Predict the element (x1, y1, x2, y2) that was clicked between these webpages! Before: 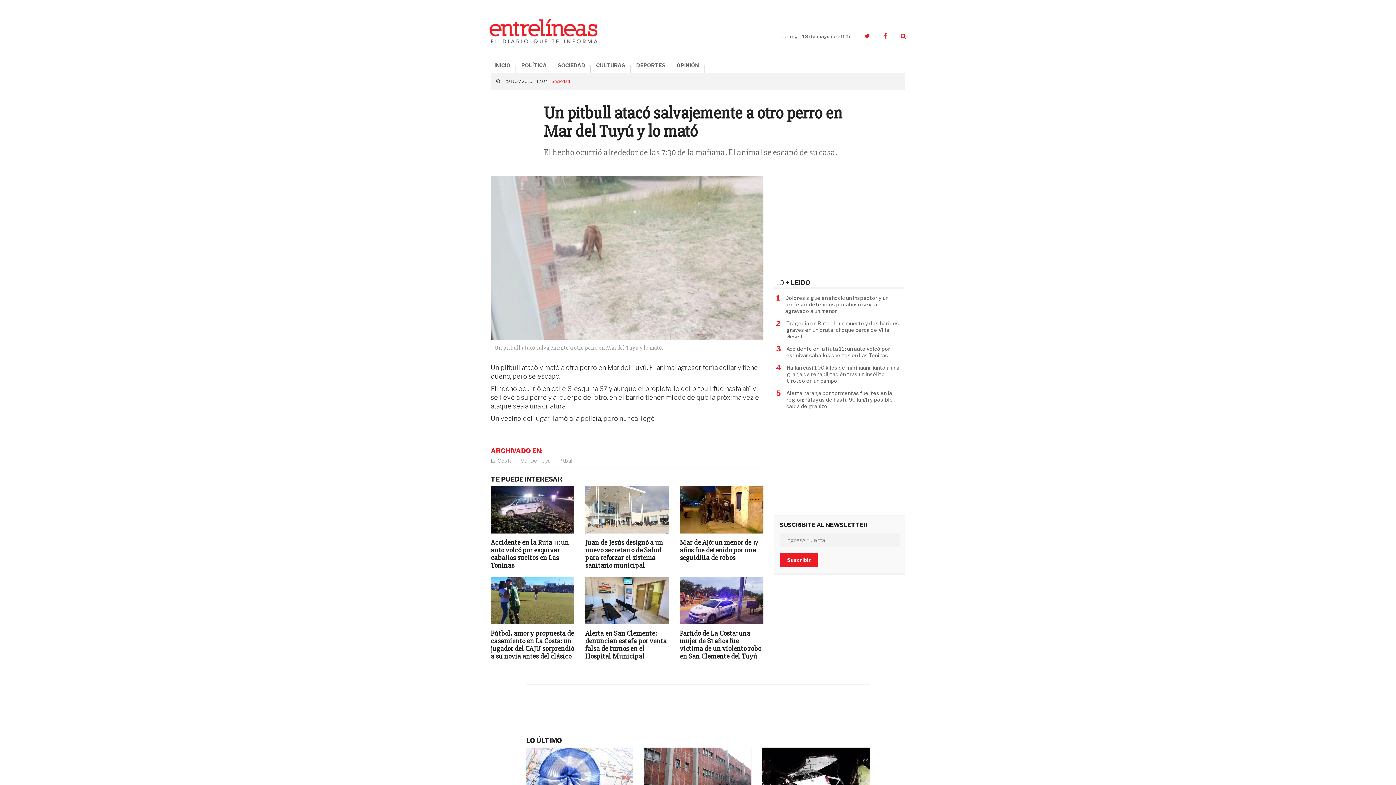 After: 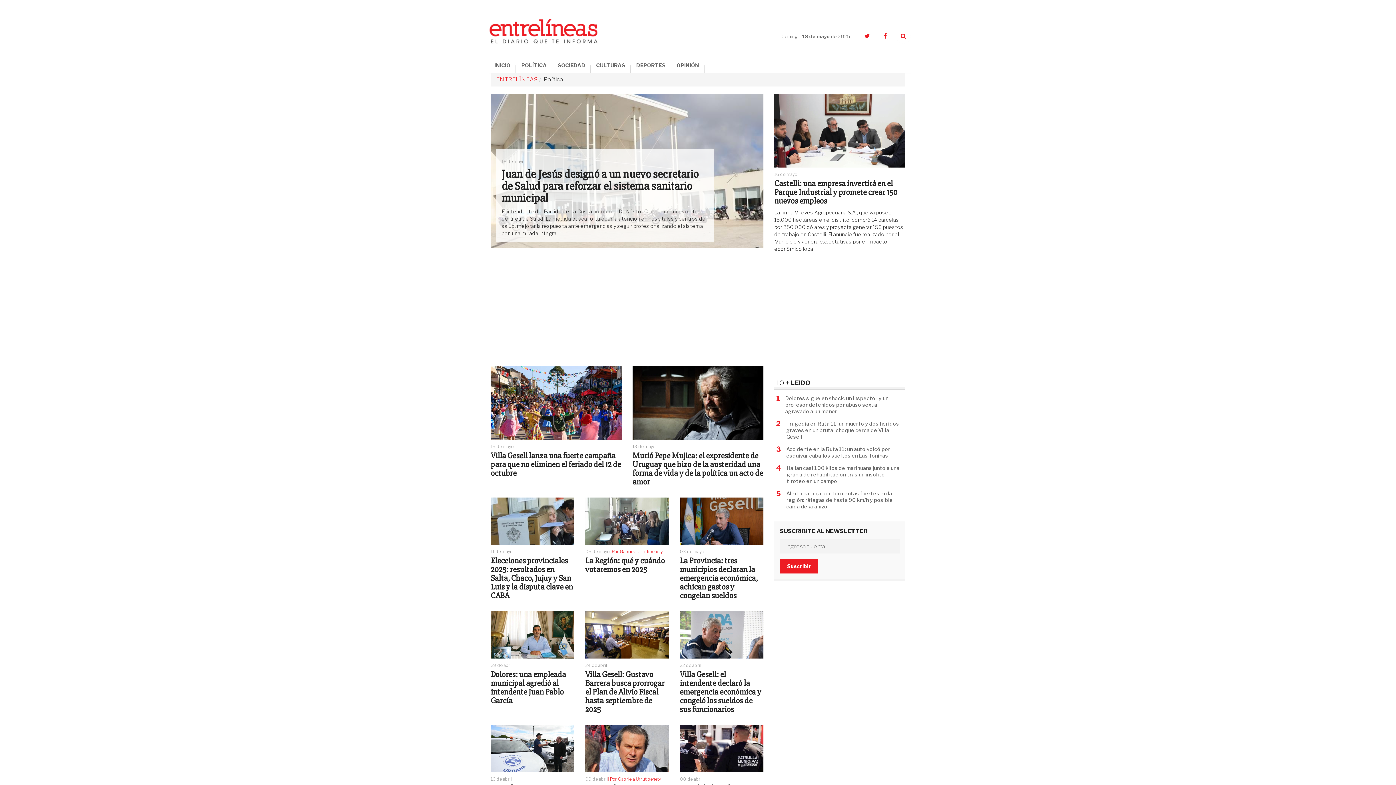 Action: label: POLÍTICA bbox: (516, 58, 552, 72)